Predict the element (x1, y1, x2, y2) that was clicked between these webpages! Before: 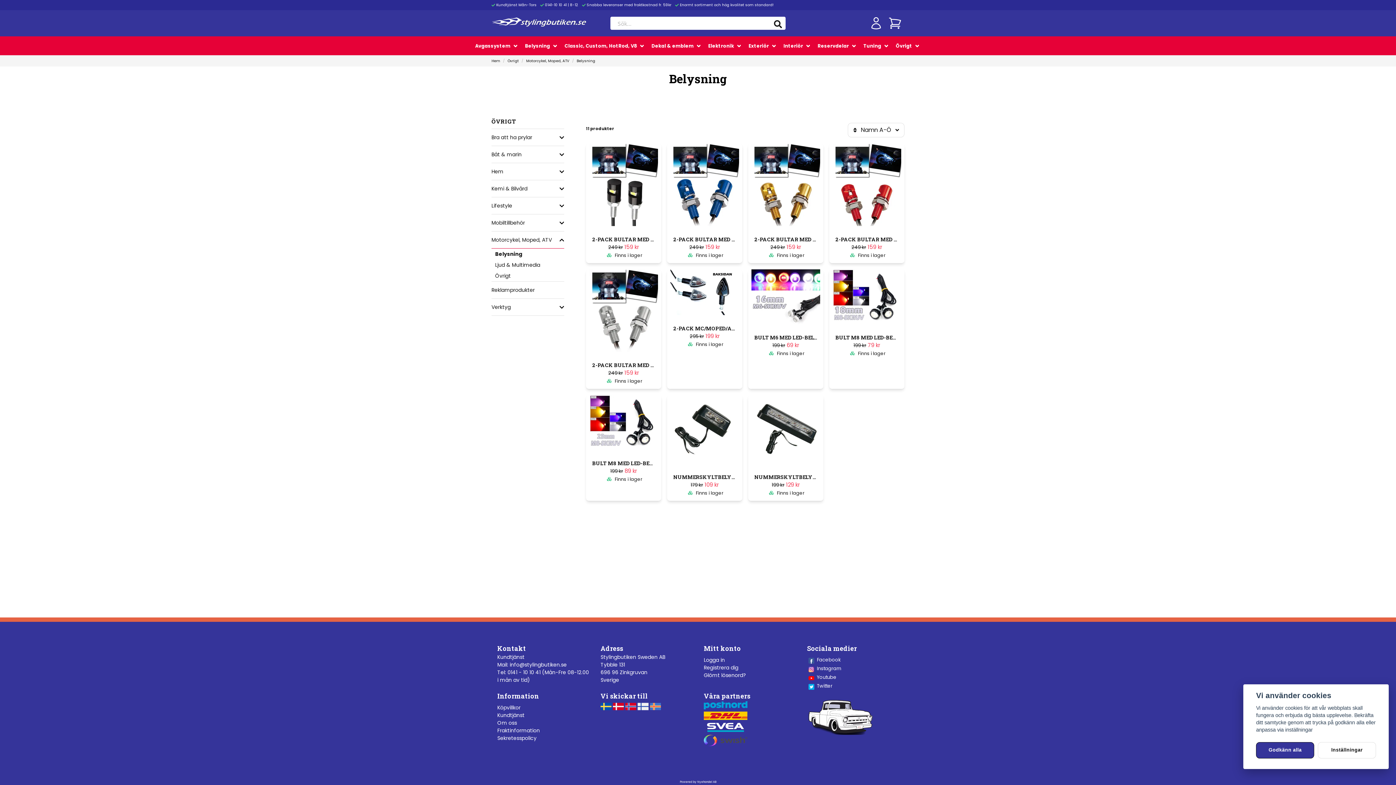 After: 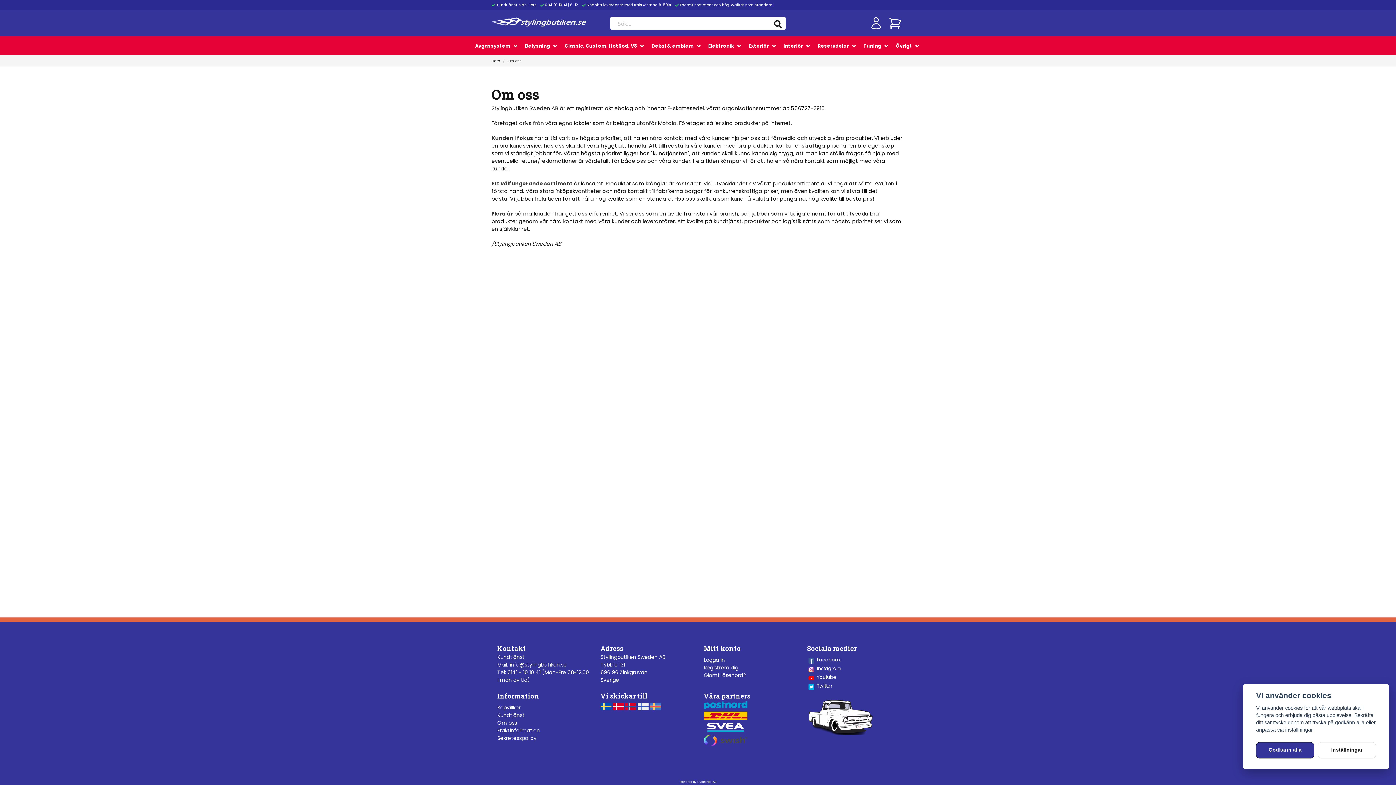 Action: bbox: (497, 719, 517, 726) label: Om oss